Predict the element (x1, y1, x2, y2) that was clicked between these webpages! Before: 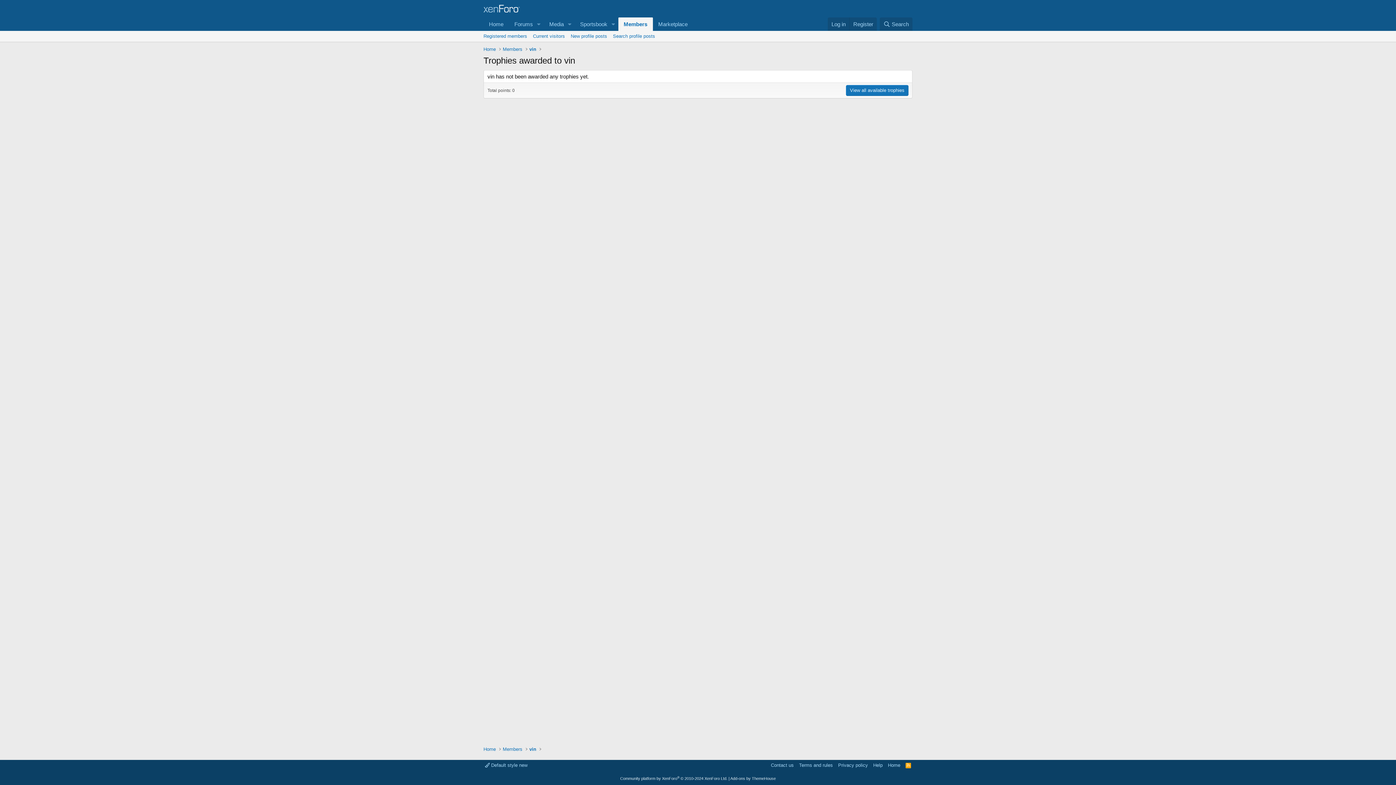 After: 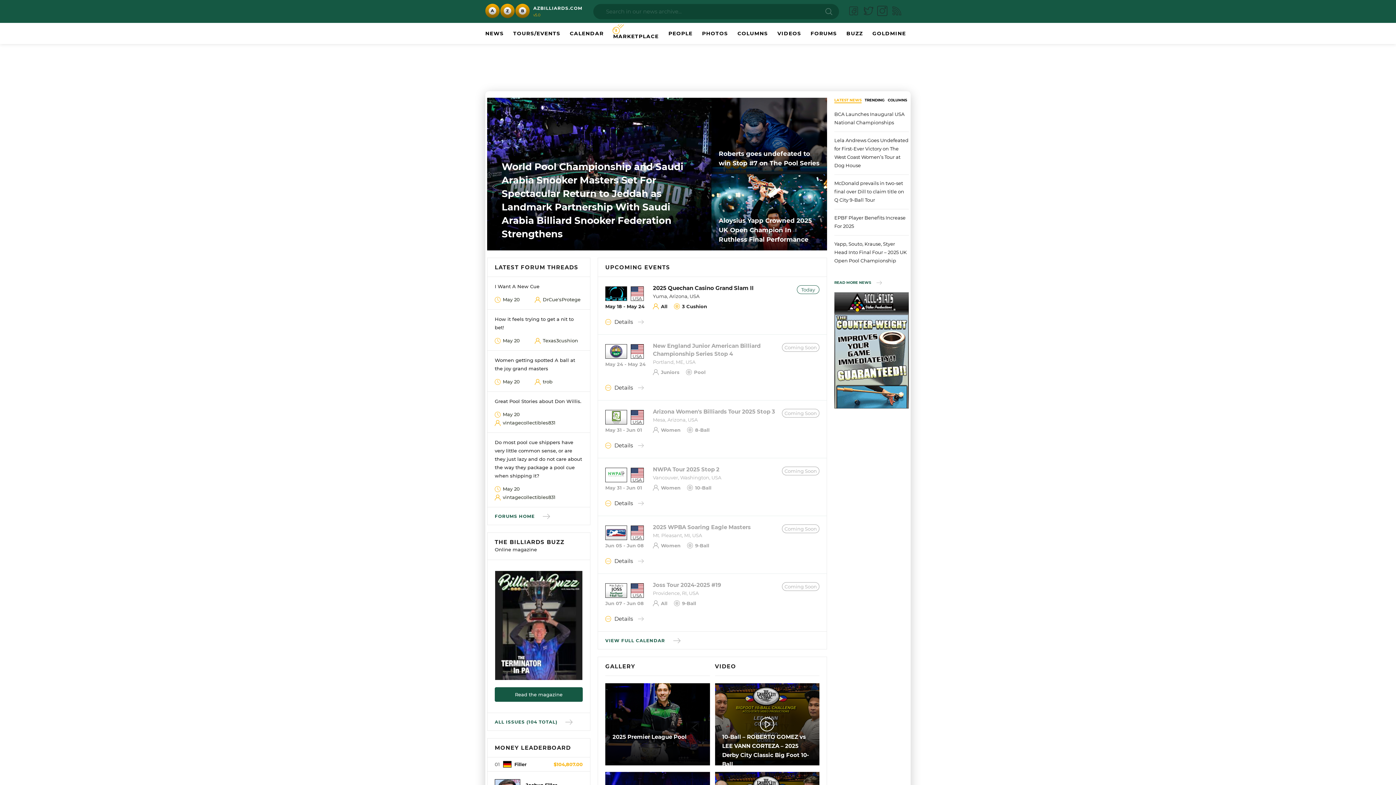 Action: bbox: (481, 44, 497, 53) label: Home